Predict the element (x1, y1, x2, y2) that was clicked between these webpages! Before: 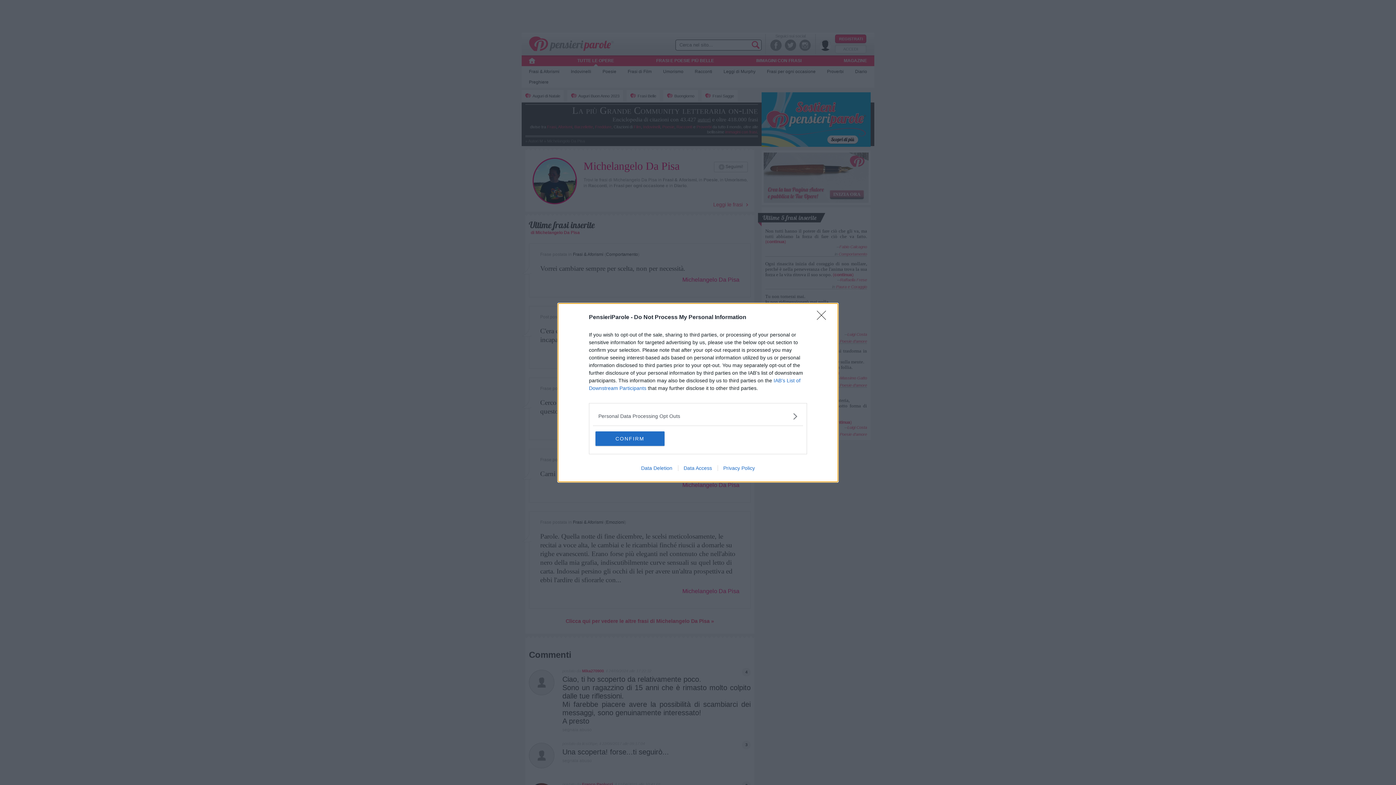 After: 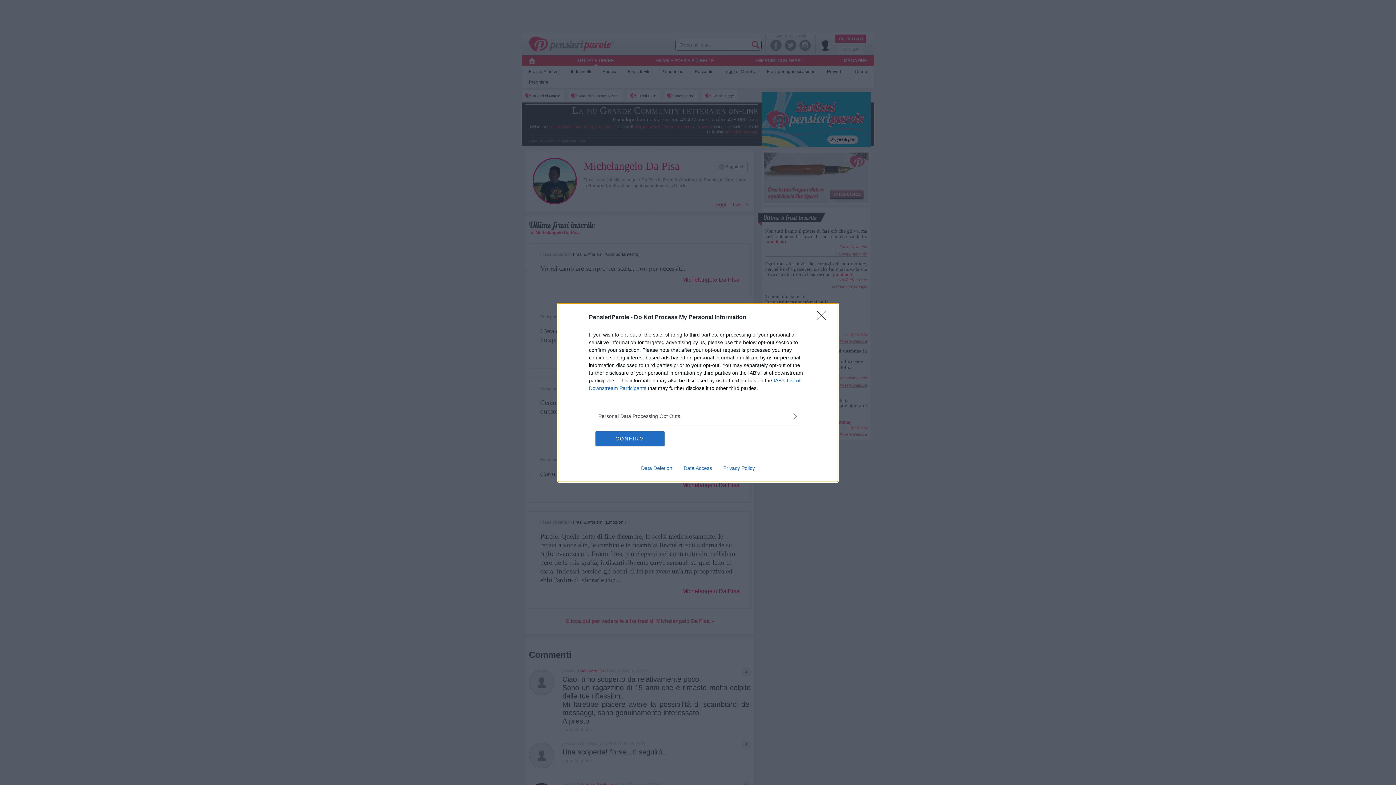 Action: bbox: (678, 465, 717, 471) label: Data Access